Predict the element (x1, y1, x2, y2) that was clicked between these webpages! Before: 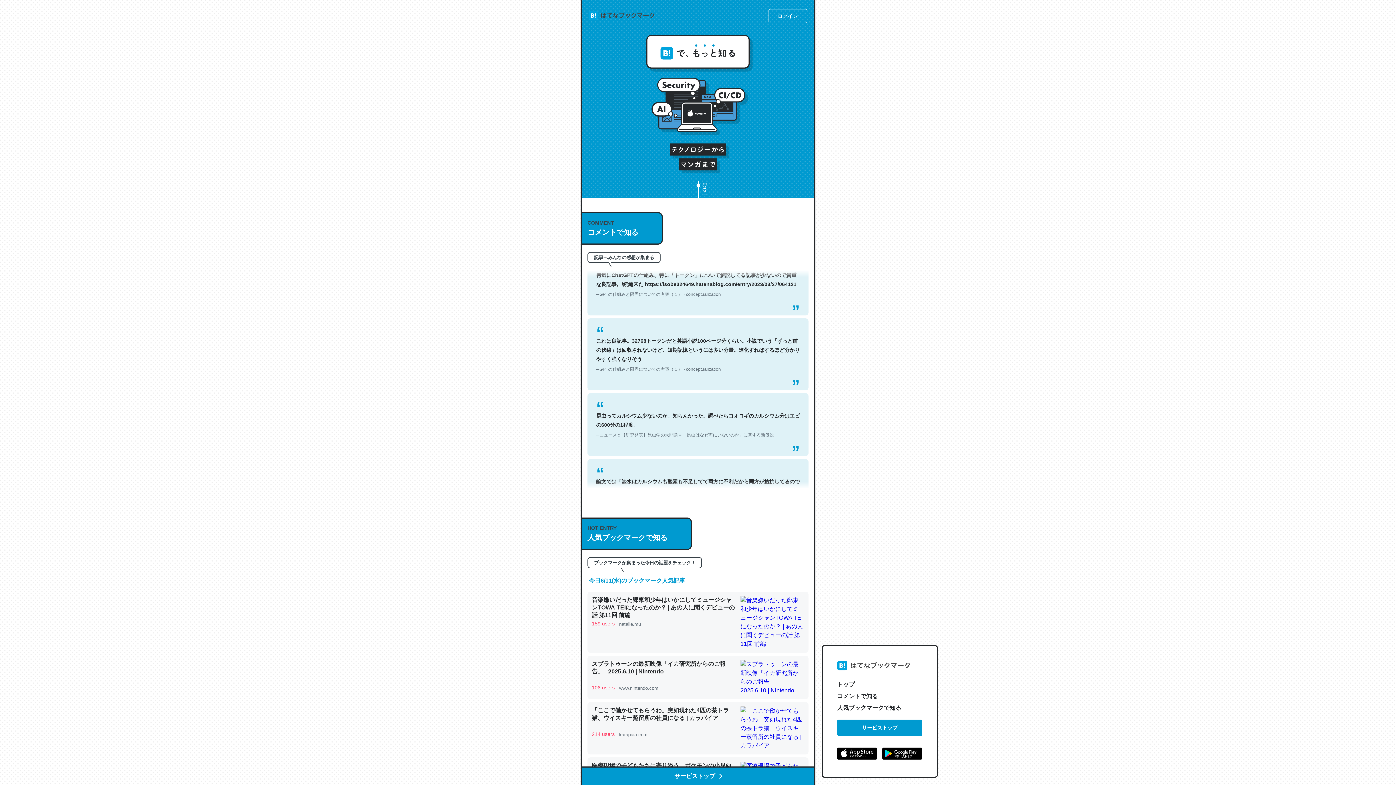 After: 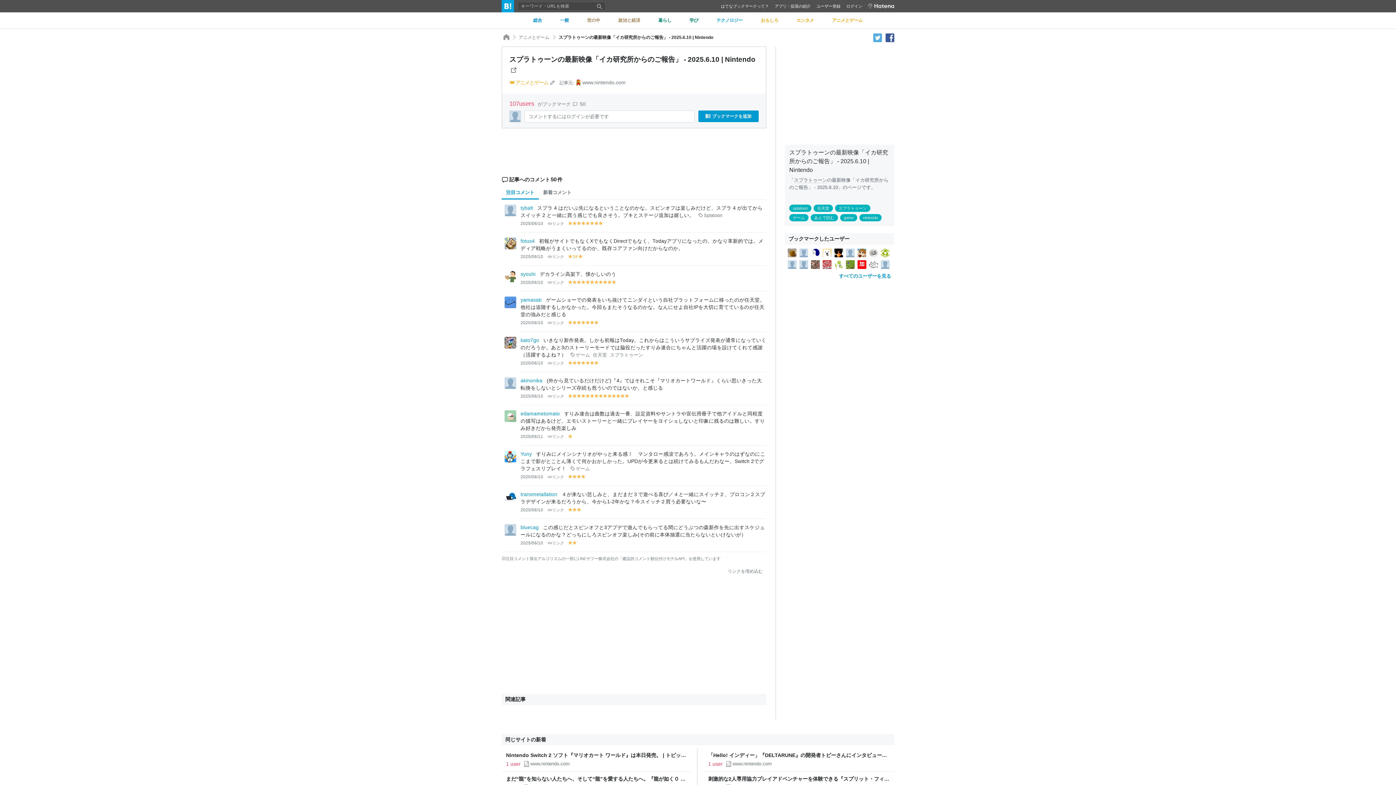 Action: label: スプラトゥーンの最新映像「イカ研究所からのご報告」 - 2025.6.10 | Nintendo

106 users

 

www.nintendo.com bbox: (587, 656, 808, 699)